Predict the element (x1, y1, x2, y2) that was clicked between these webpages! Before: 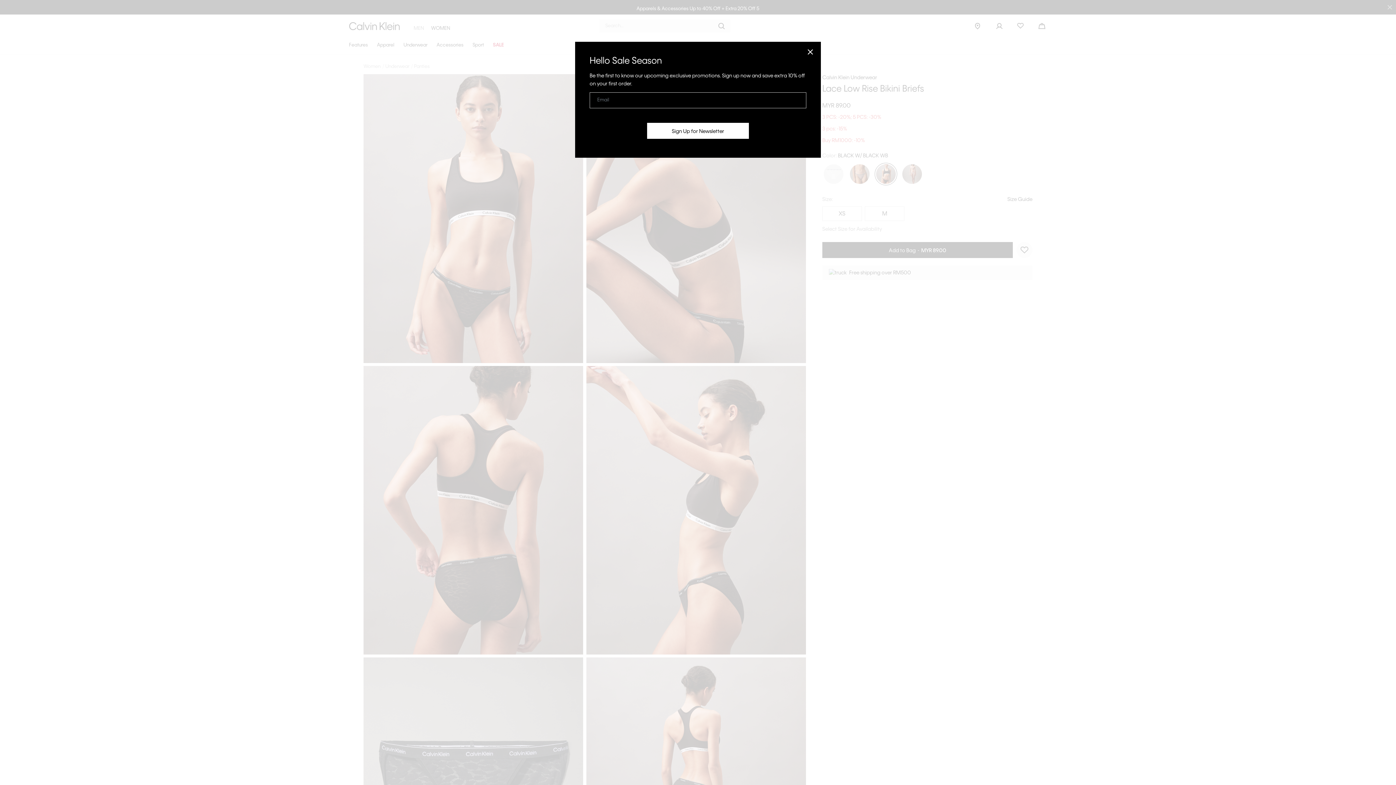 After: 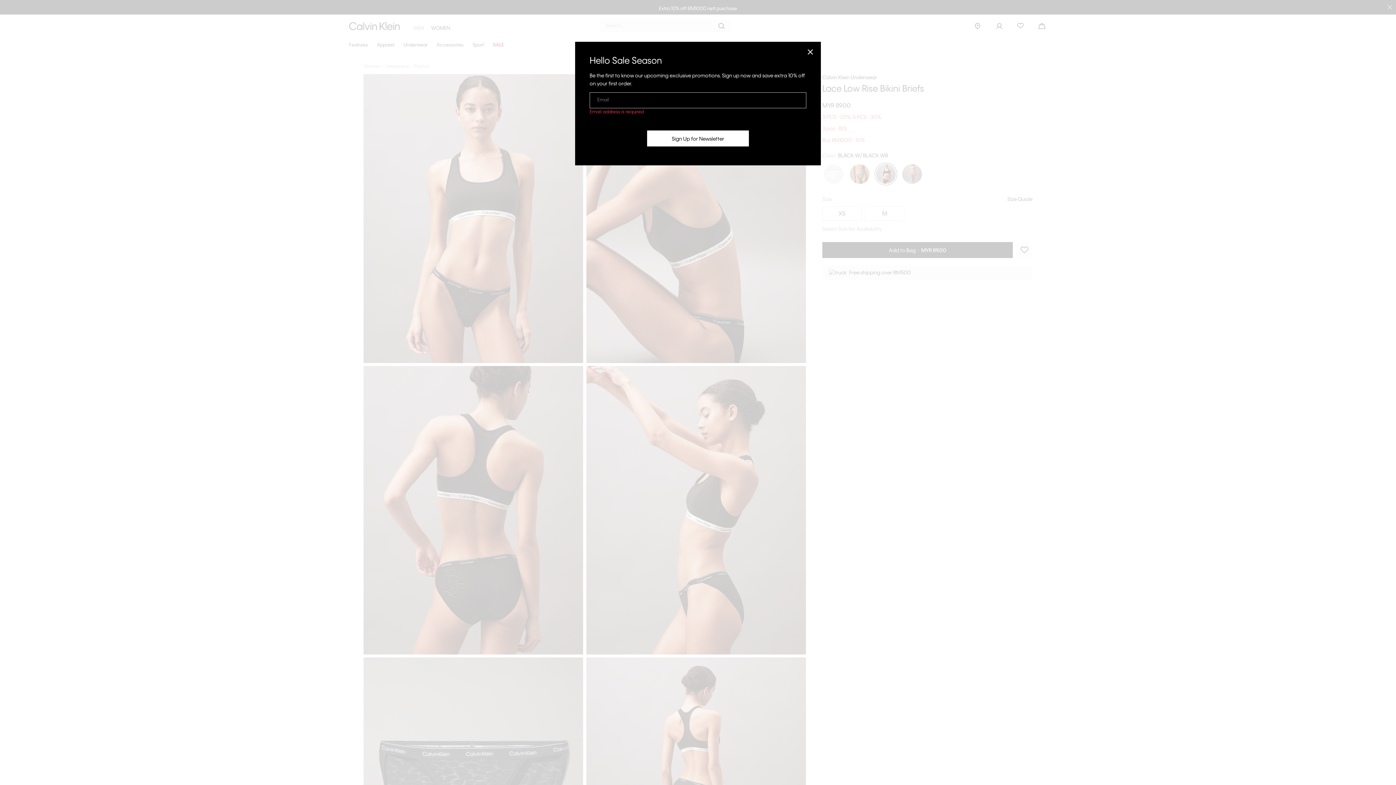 Action: label: Sign Up for Newsletter bbox: (647, 122, 749, 138)